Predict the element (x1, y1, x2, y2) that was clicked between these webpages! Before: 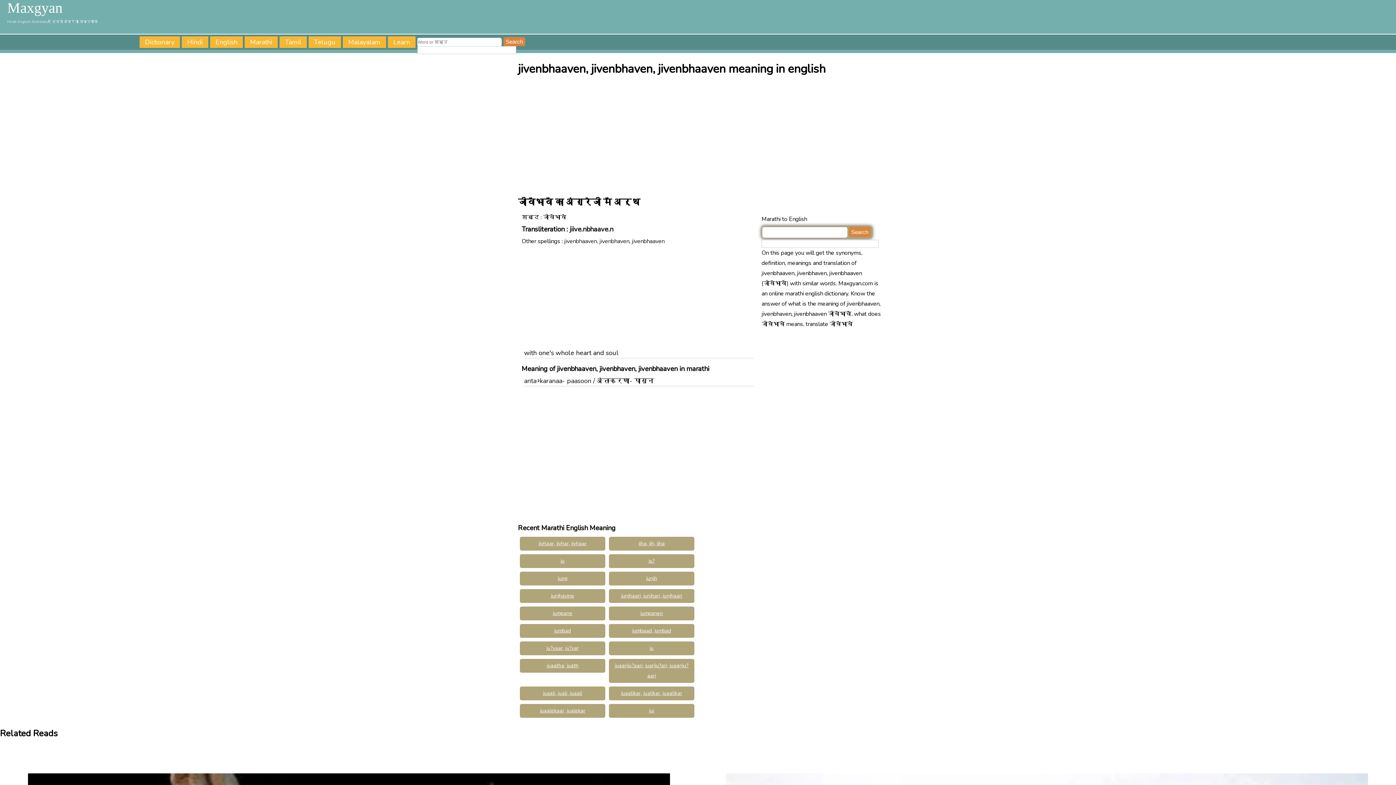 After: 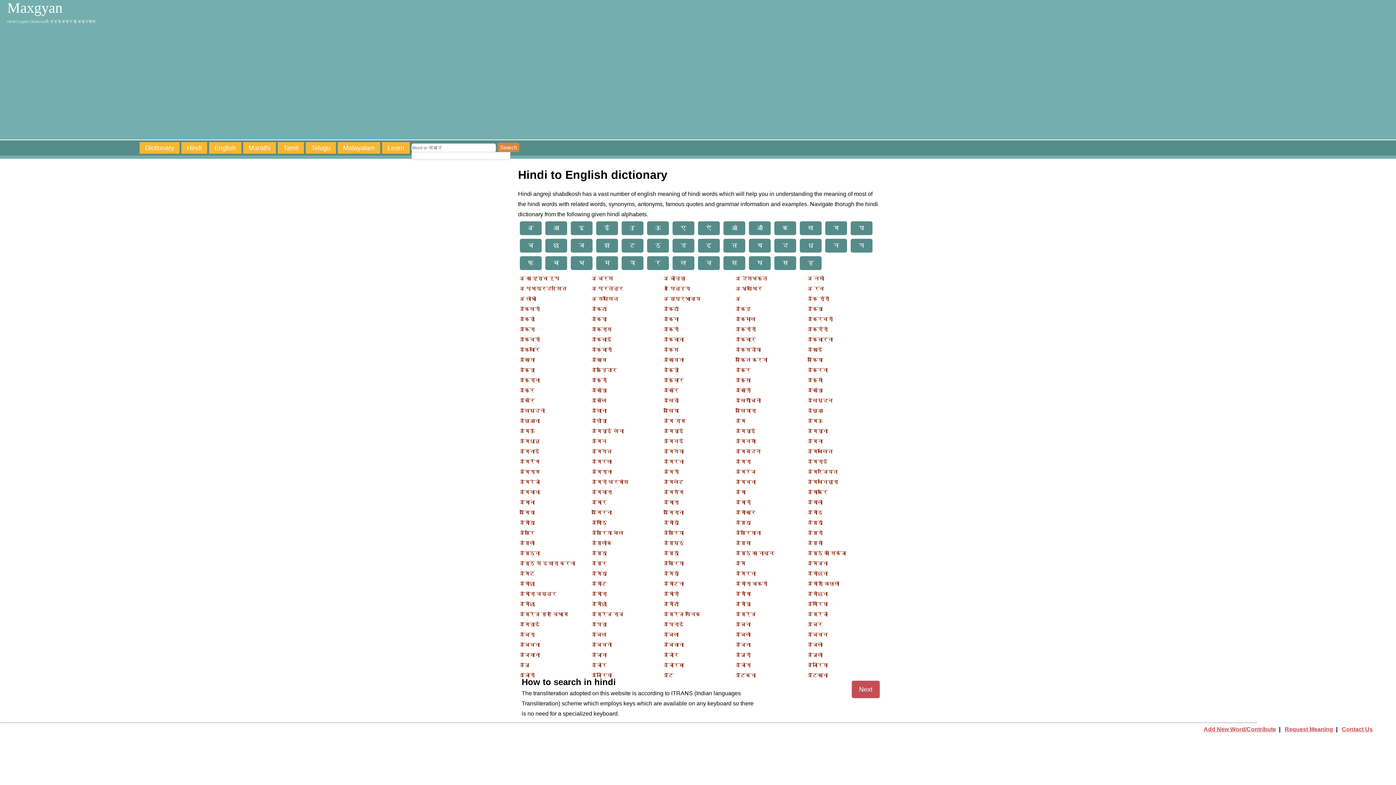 Action: bbox: (181, 36, 208, 48) label: Hindi